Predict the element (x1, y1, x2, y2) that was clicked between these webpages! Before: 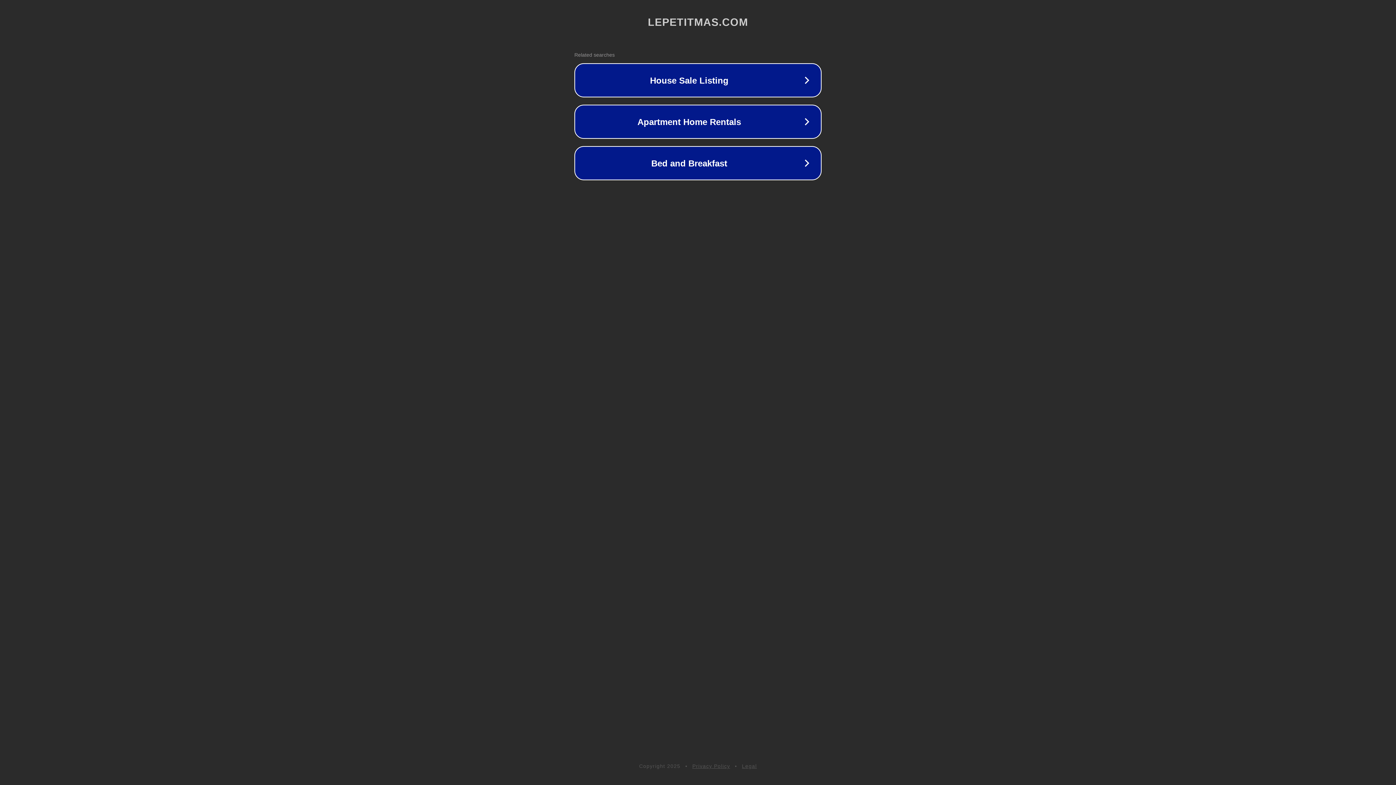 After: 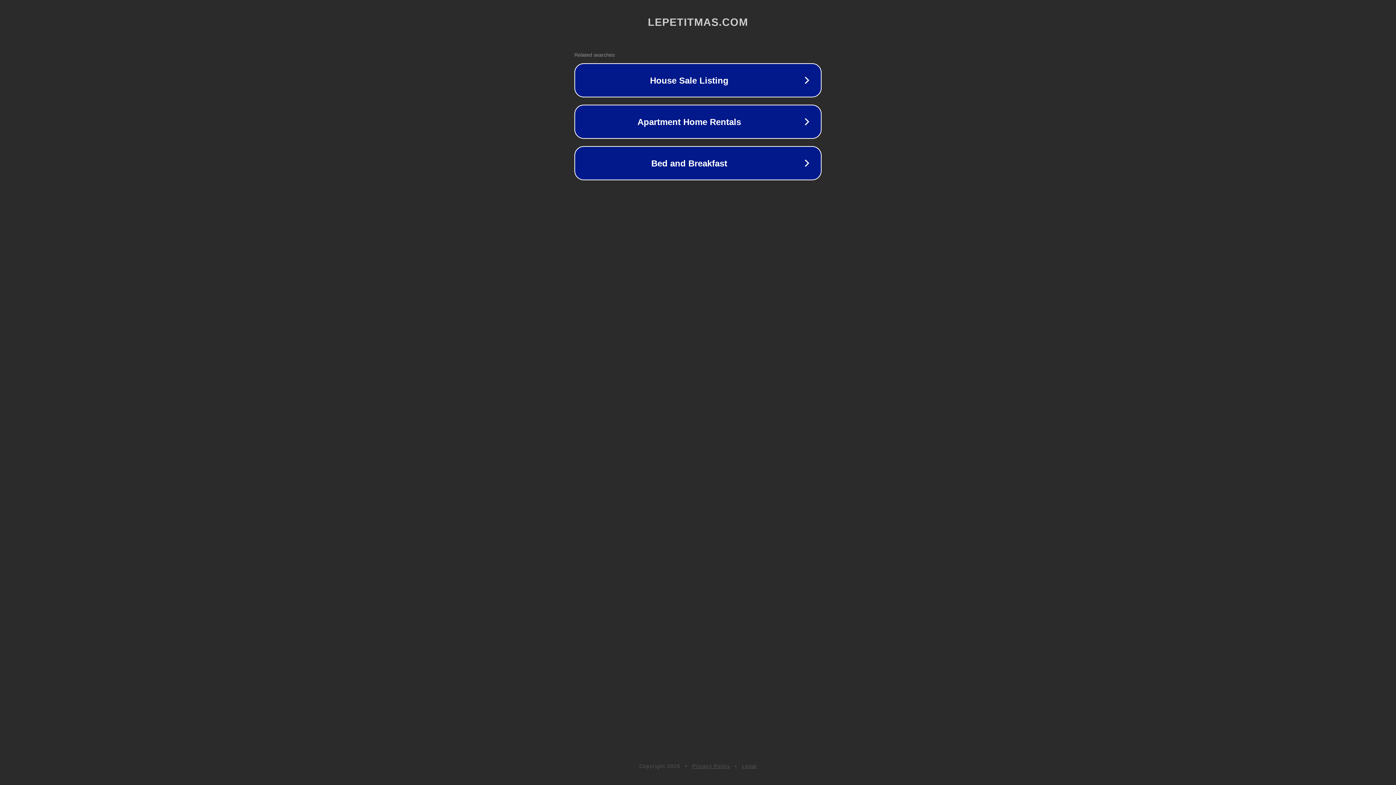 Action: bbox: (692, 763, 730, 769) label: Privacy Policy